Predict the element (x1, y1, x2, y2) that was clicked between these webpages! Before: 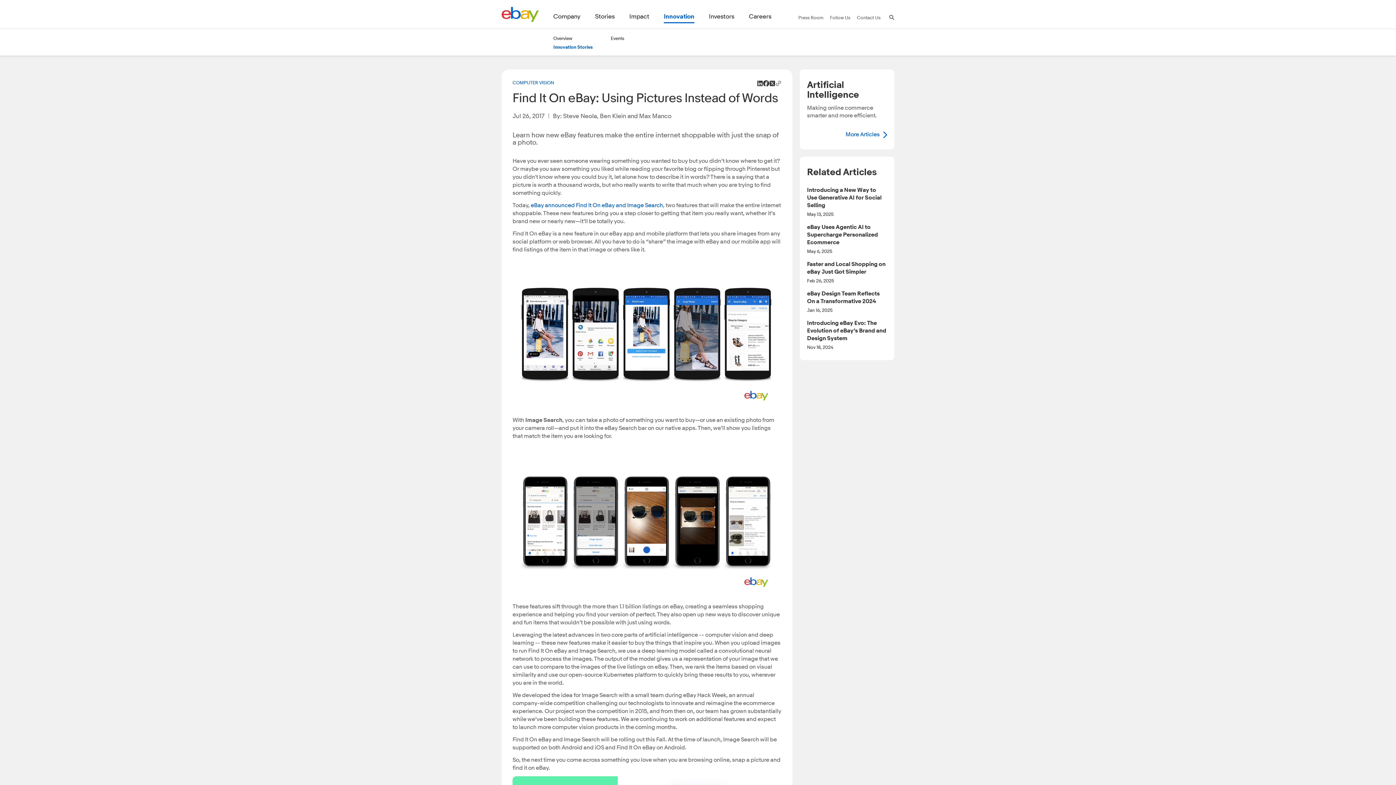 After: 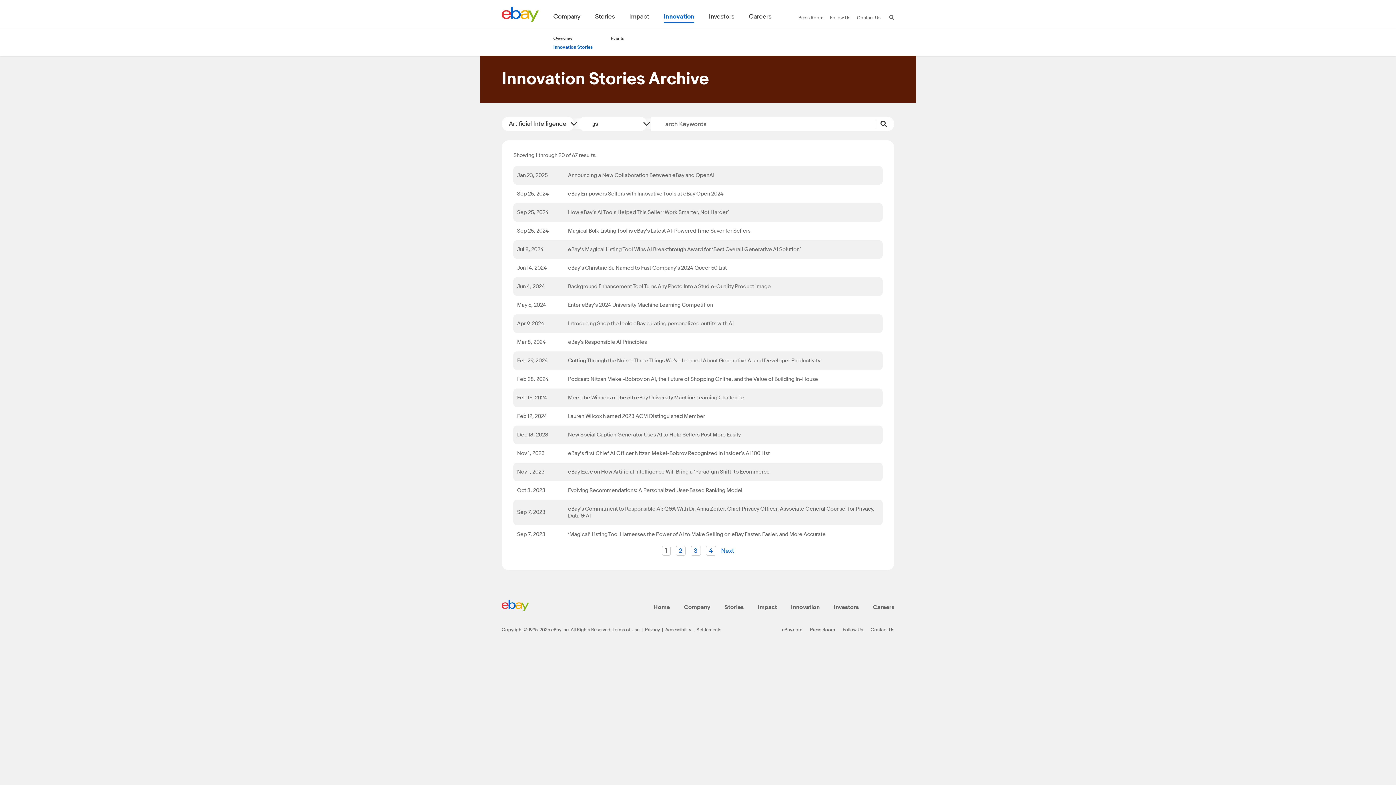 Action: label: More Articles bbox: (845, 130, 887, 138)